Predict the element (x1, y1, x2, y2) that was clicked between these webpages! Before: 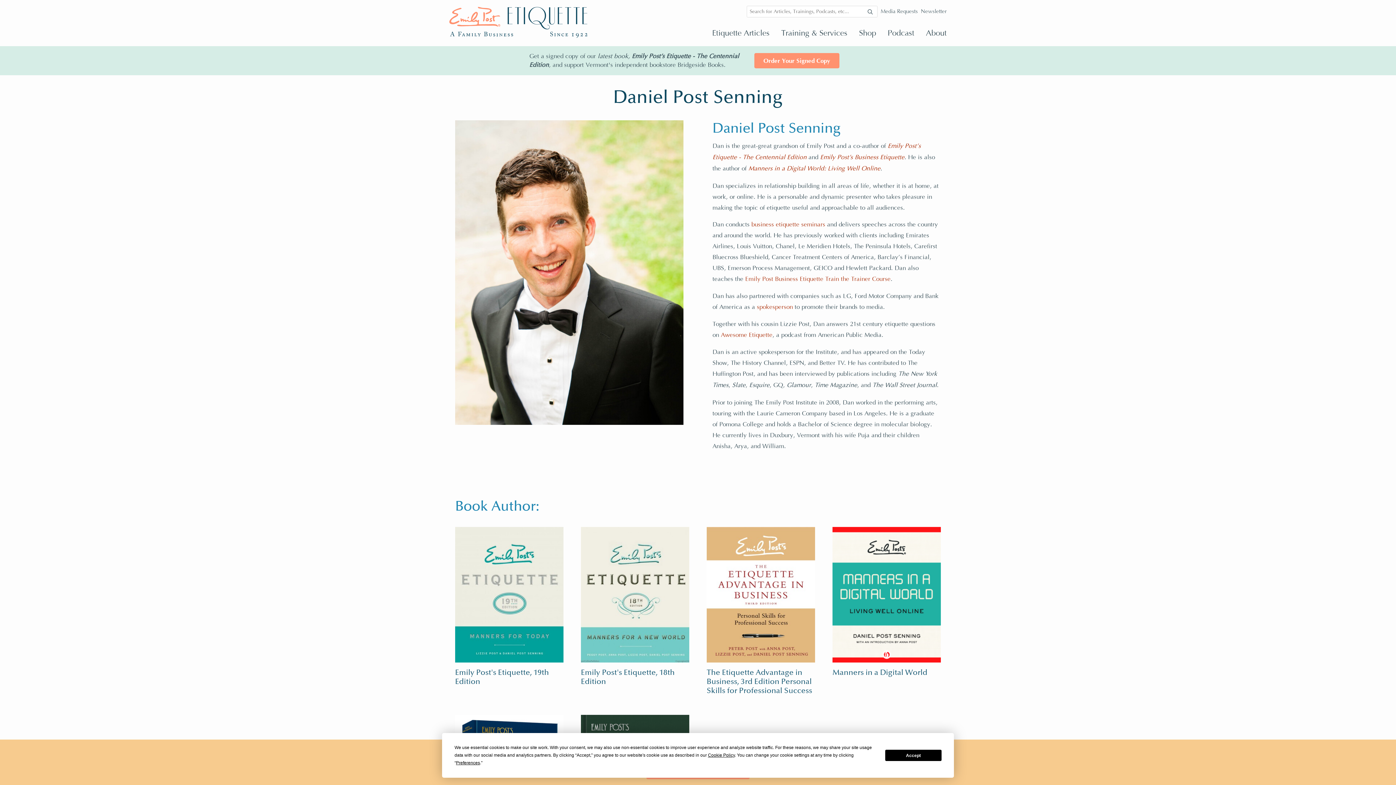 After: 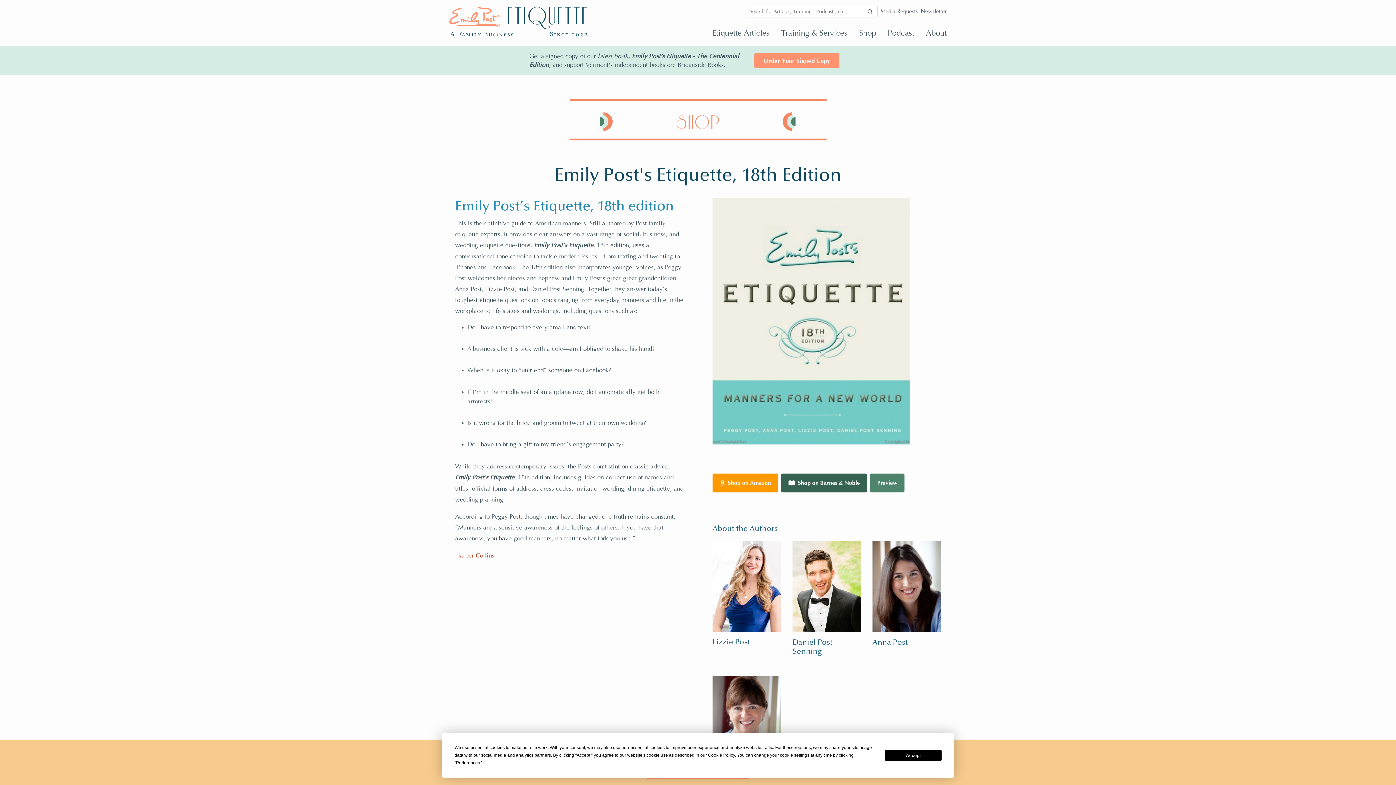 Action: label: Emily Post's Etiquette, 18th Edition bbox: (581, 525, 689, 684)